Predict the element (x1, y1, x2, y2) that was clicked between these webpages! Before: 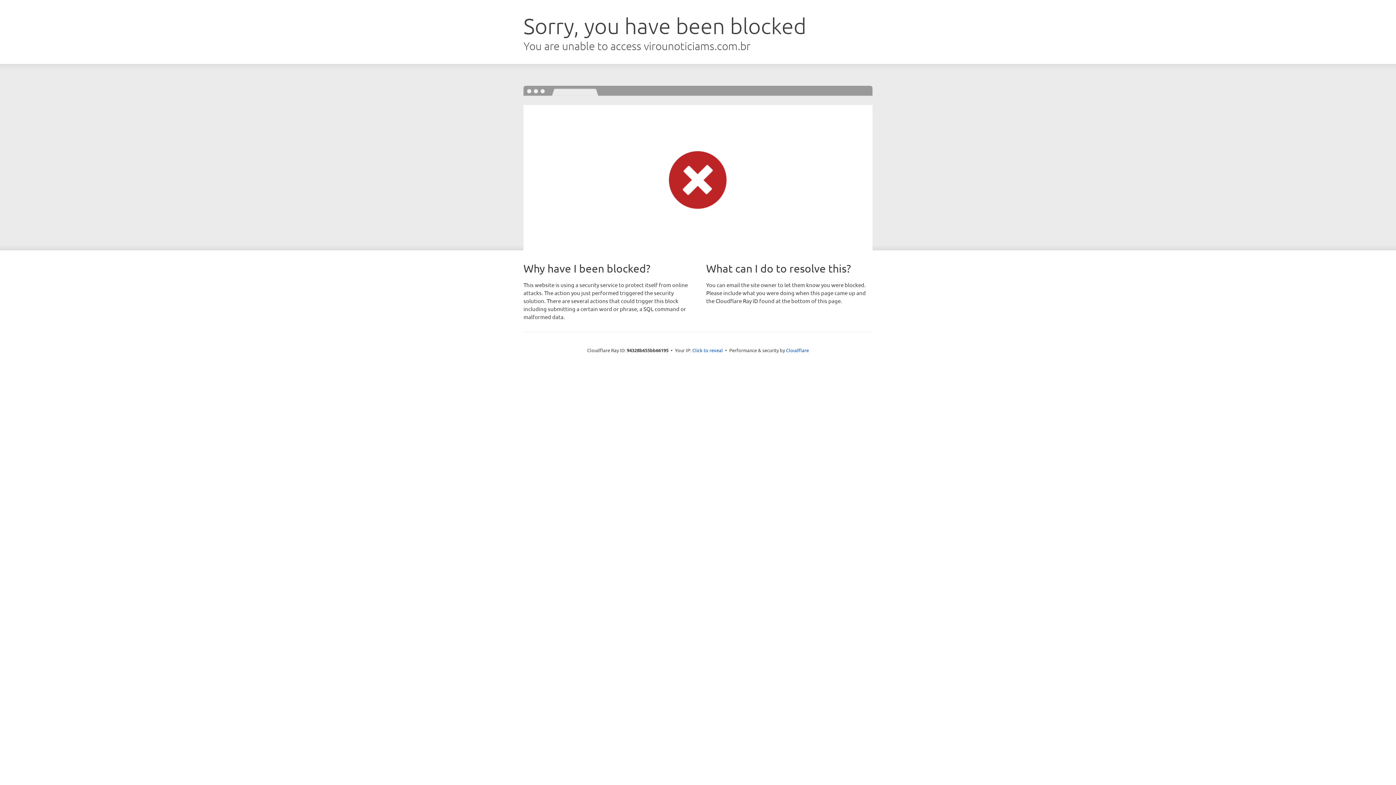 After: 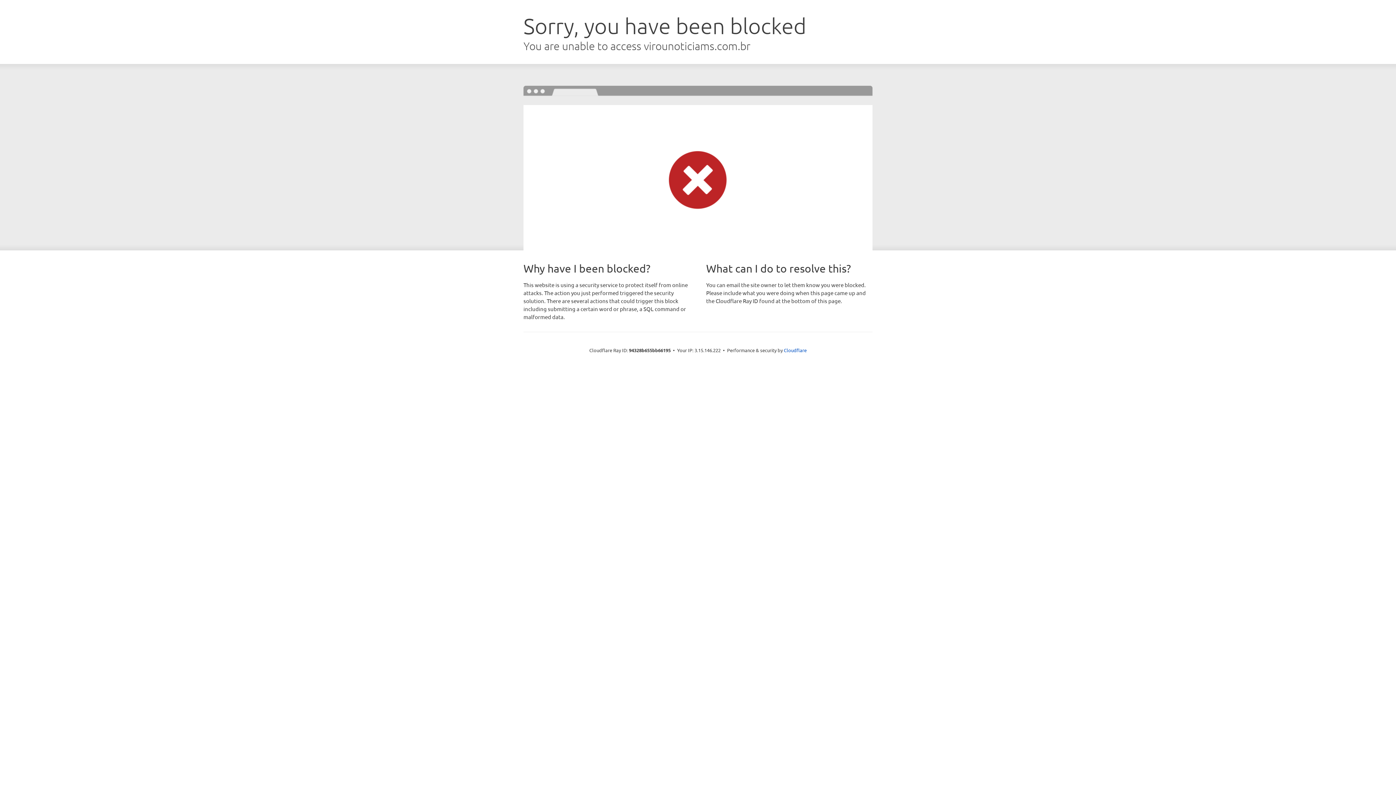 Action: label: Click to reveal bbox: (692, 346, 723, 353)